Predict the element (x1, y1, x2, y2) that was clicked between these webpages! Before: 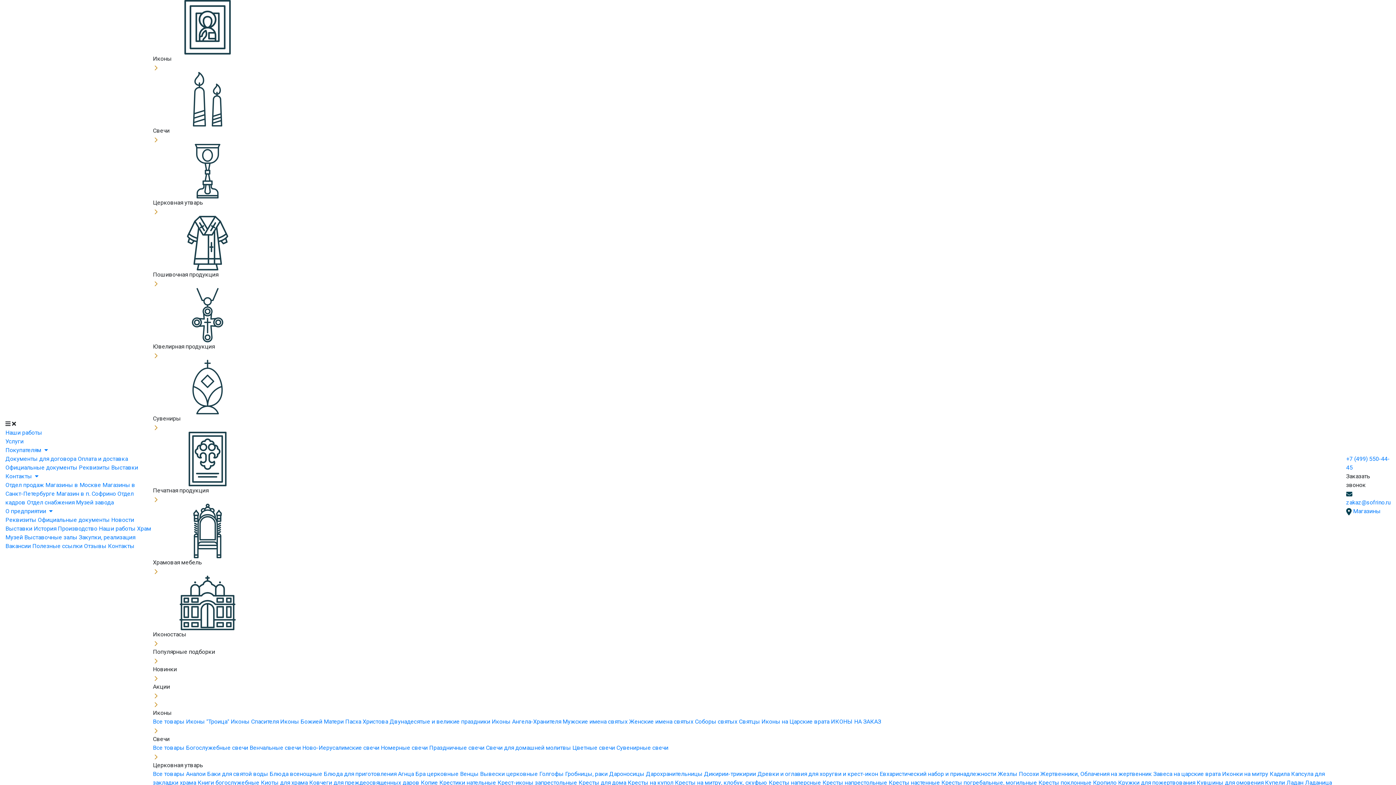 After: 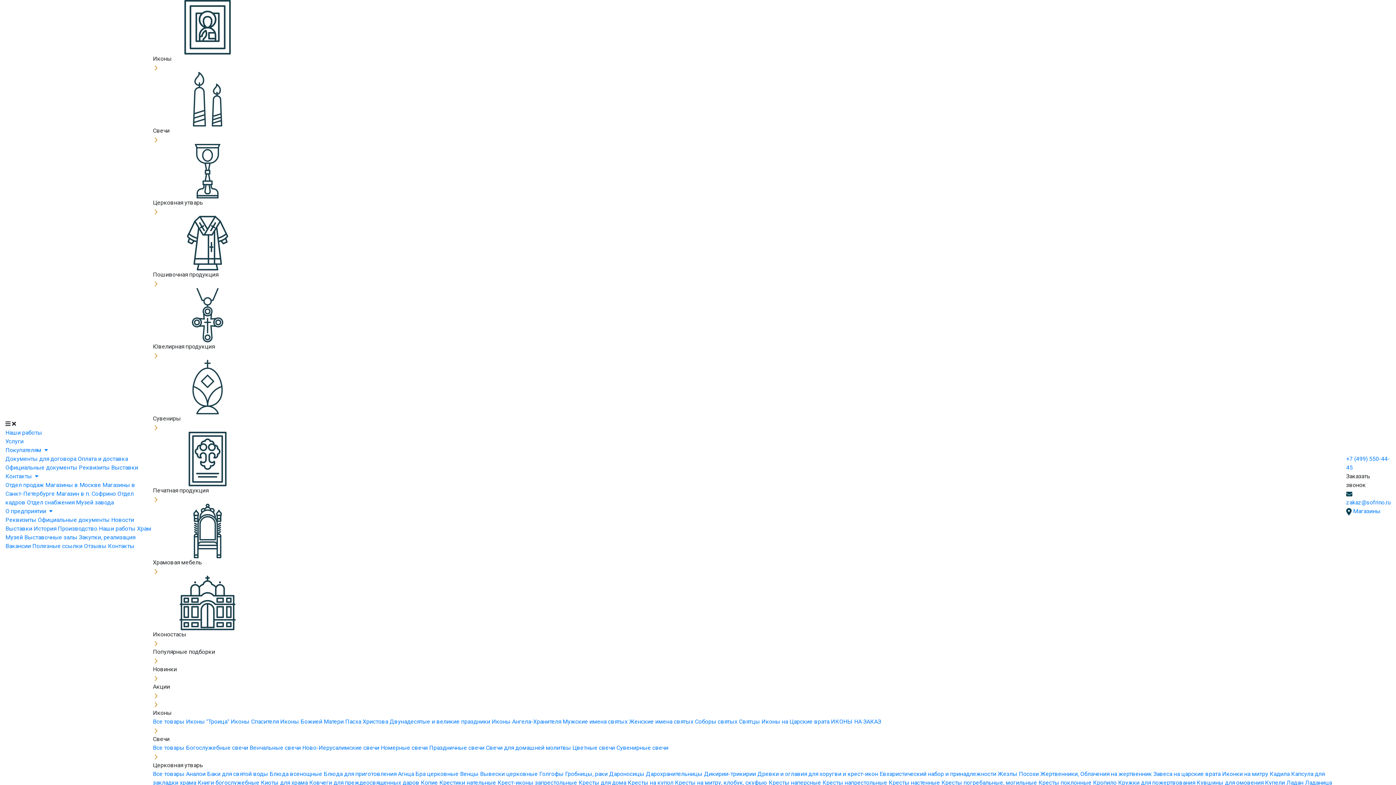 Action: label: Покупателям  bbox: (5, 446, 48, 453)